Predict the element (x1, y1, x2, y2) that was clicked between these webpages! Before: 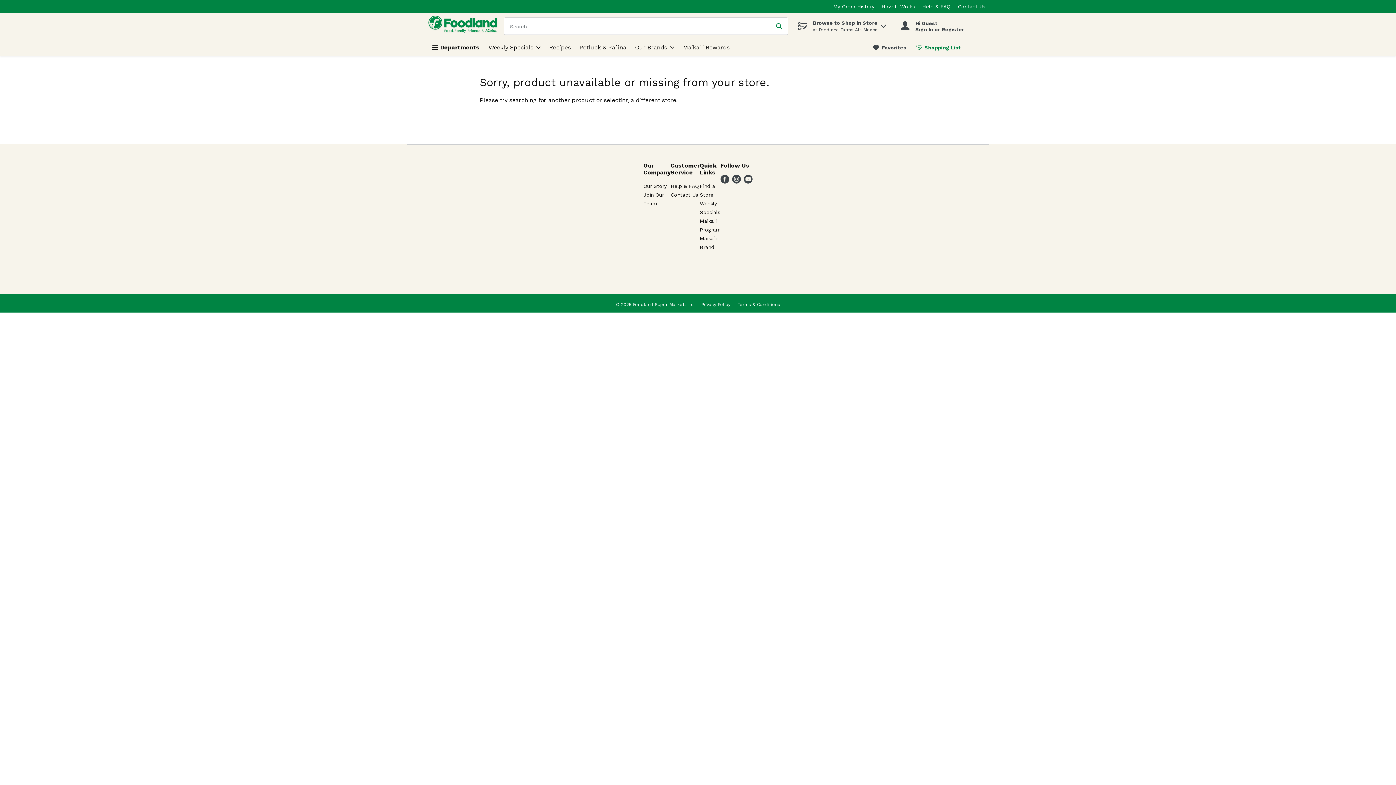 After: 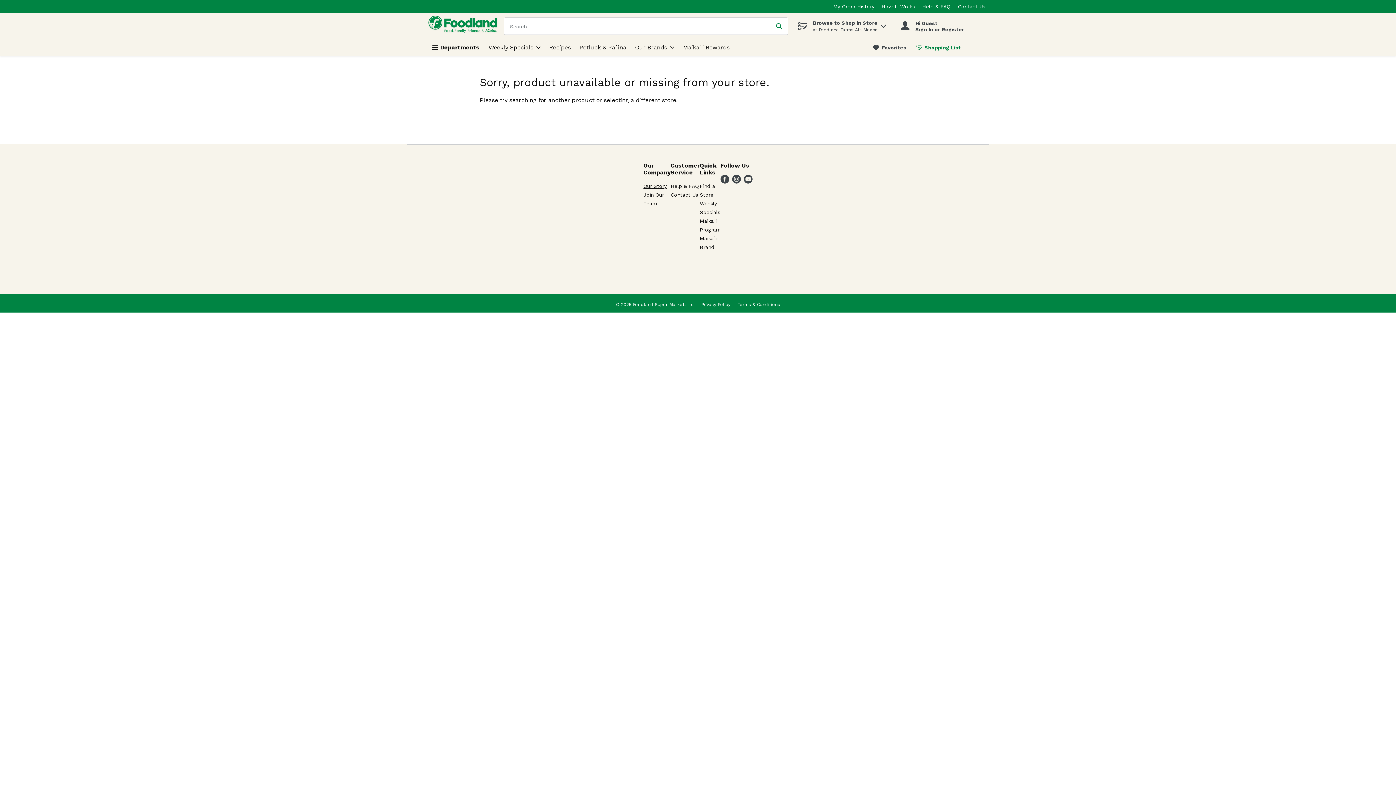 Action: bbox: (643, 183, 666, 189) label: Our Story will open in a new tab